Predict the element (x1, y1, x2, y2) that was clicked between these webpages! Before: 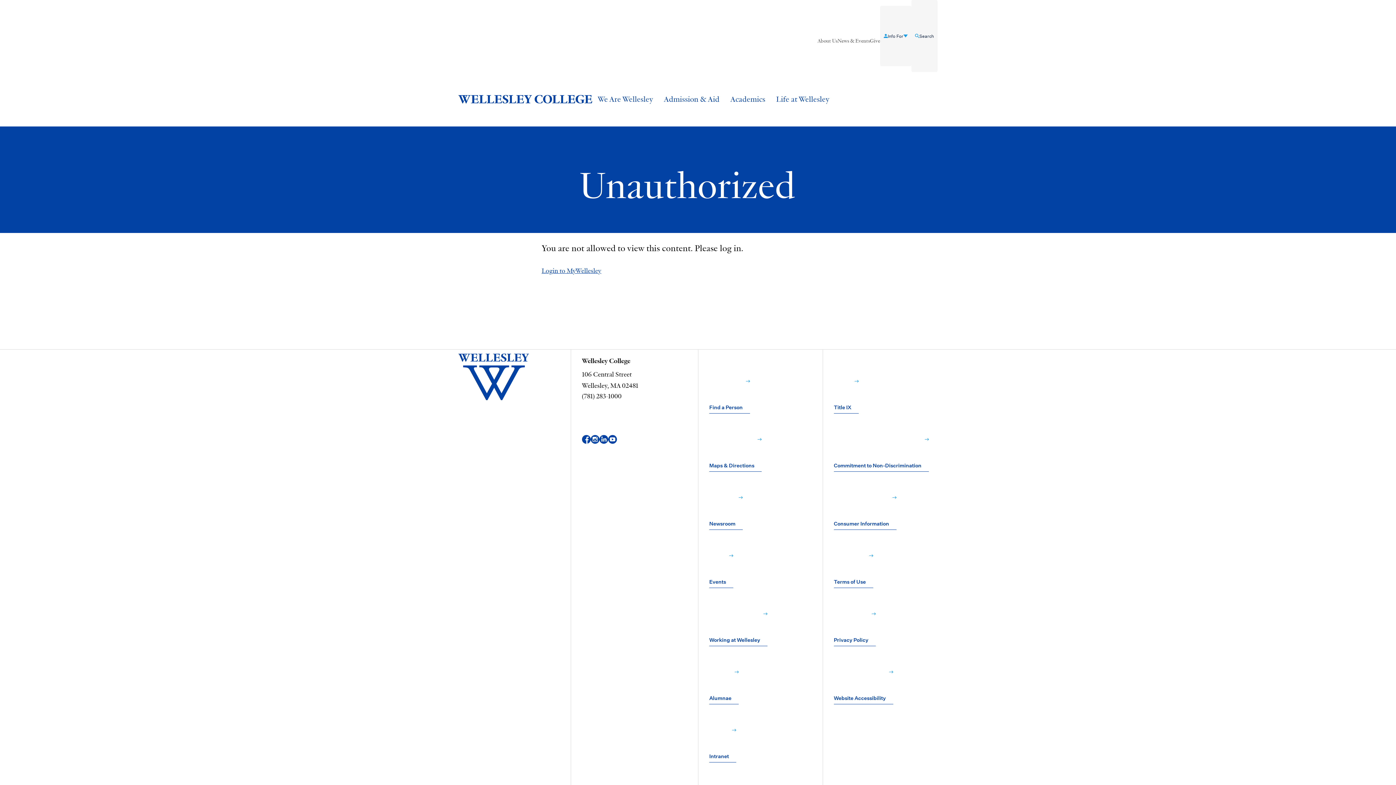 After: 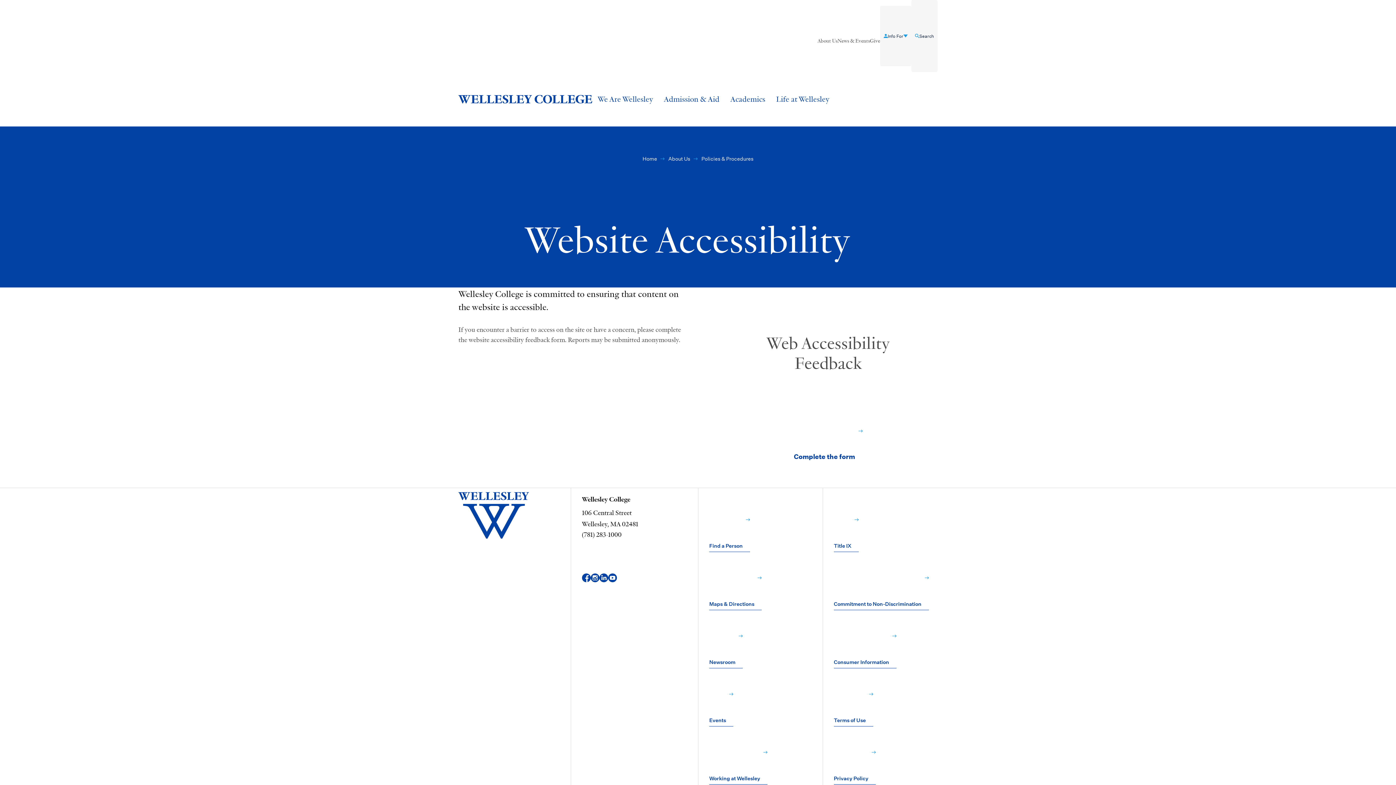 Action: label: Website Accessibility﻿  bbox: (834, 645, 893, 704)